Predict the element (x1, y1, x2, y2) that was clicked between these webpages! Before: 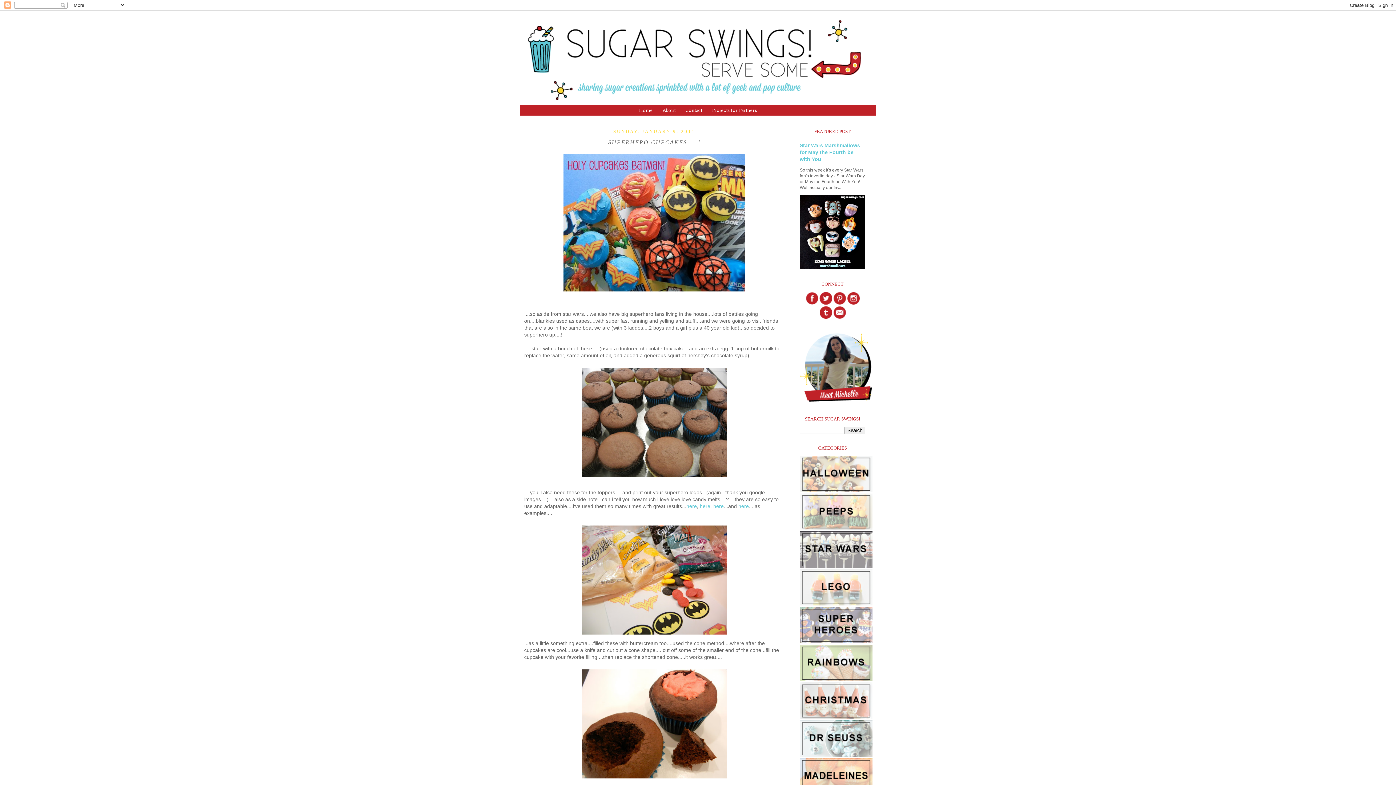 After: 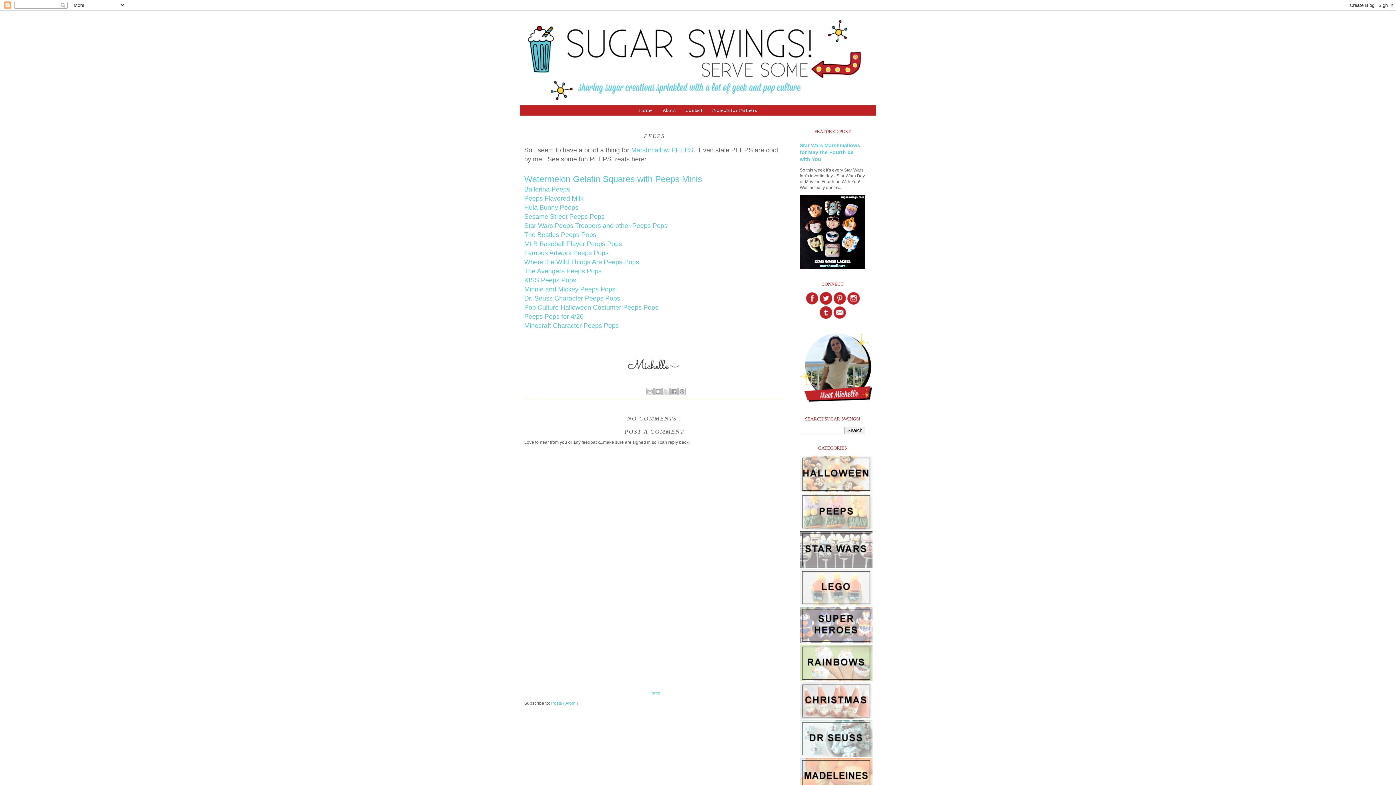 Action: bbox: (800, 526, 872, 531)